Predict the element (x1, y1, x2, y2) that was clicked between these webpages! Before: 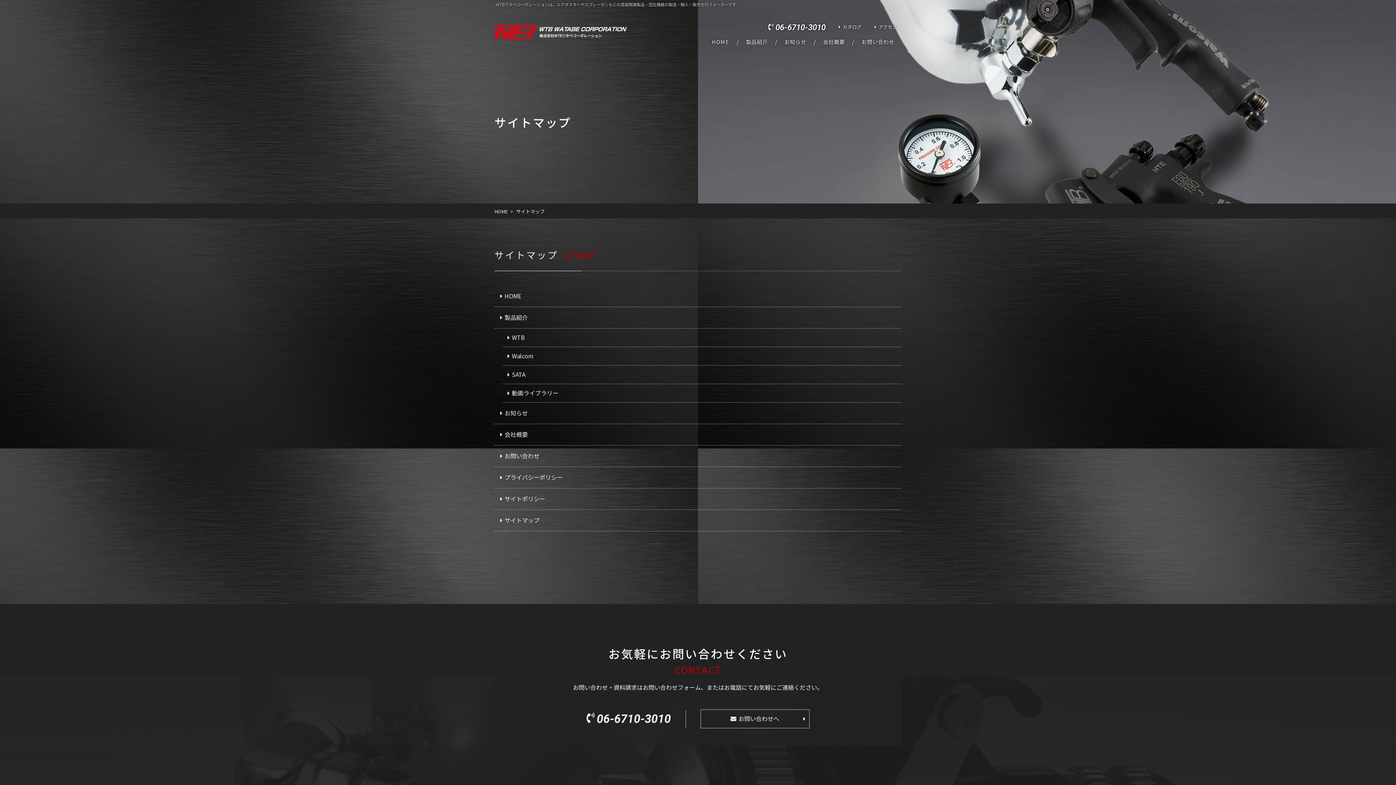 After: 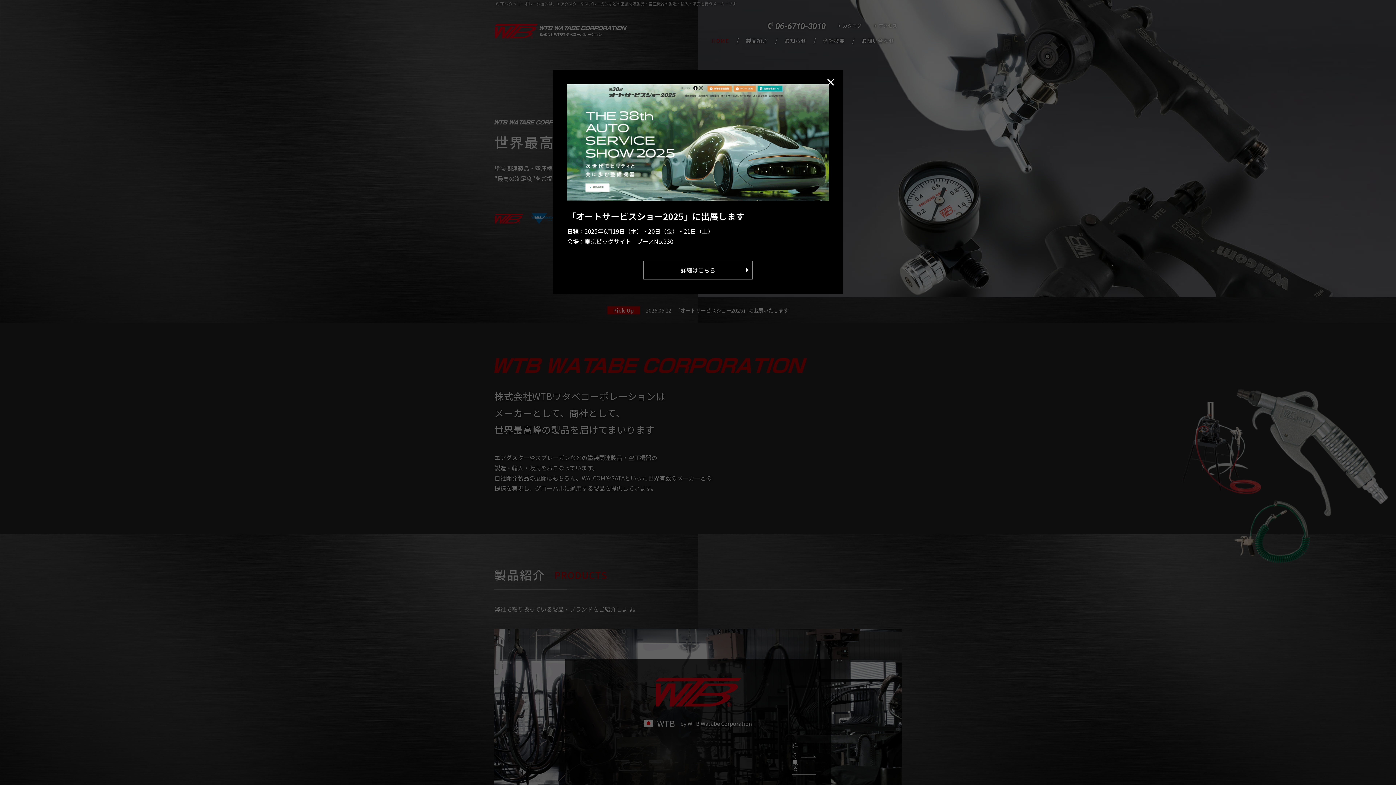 Action: bbox: (494, 285, 901, 307) label: HOME